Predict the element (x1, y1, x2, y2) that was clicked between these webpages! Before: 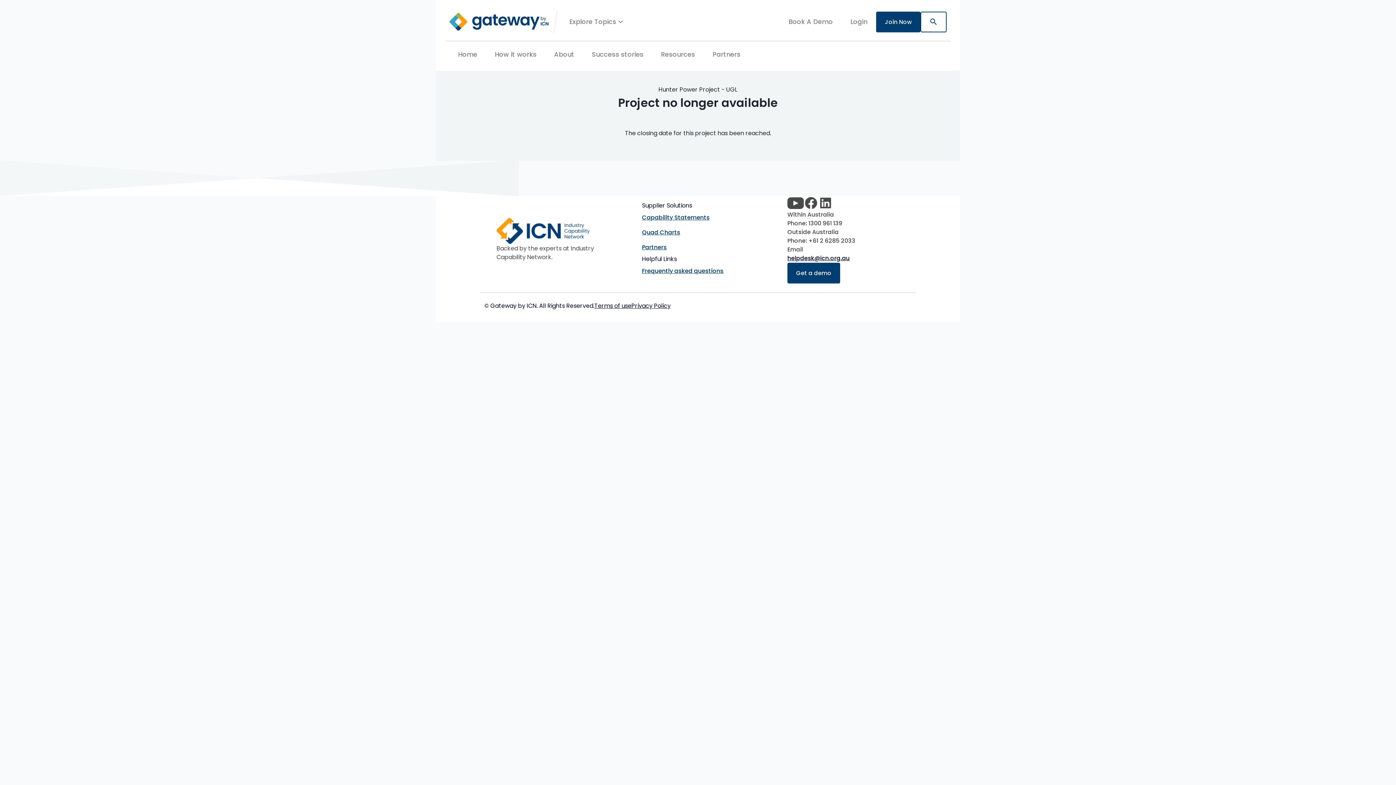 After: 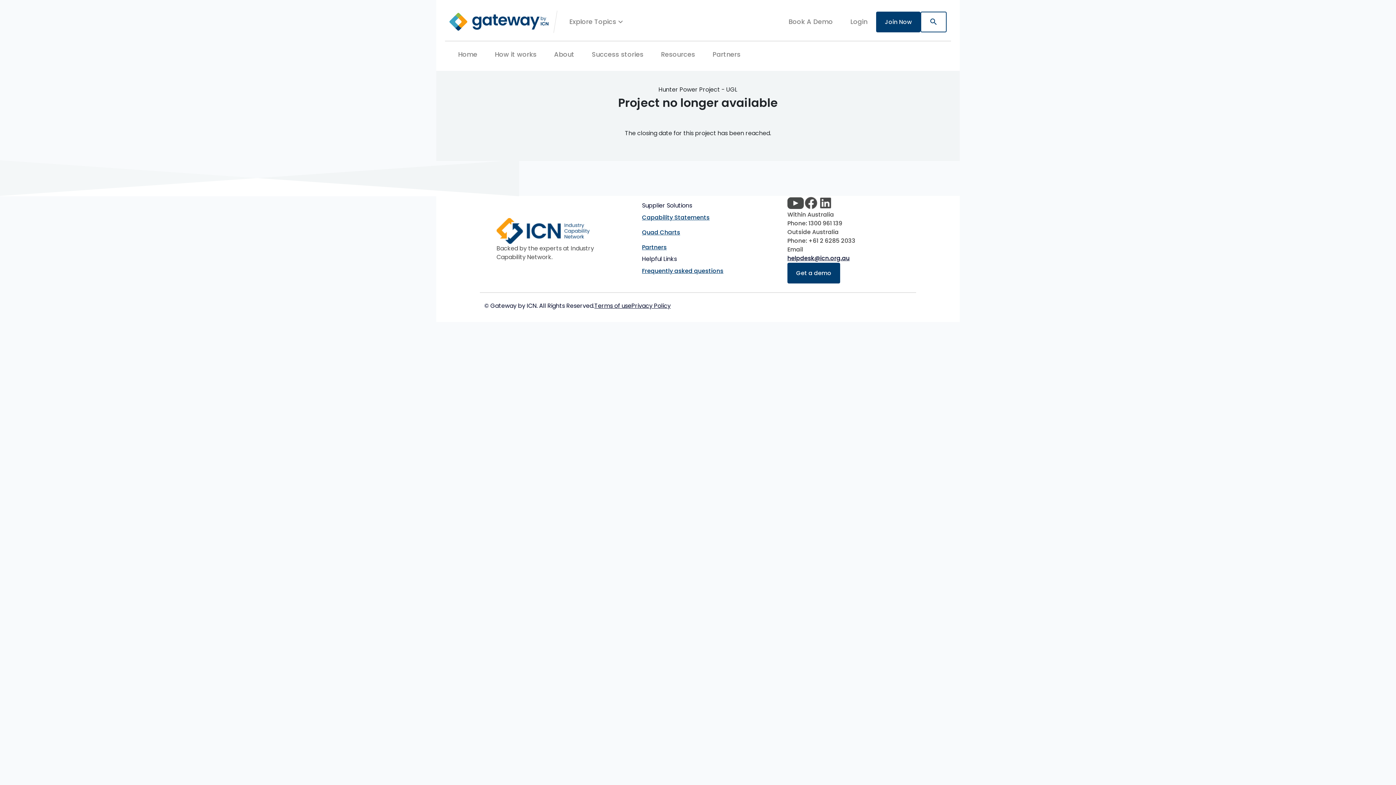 Action: label: Terms of use bbox: (594, 301, 631, 310)